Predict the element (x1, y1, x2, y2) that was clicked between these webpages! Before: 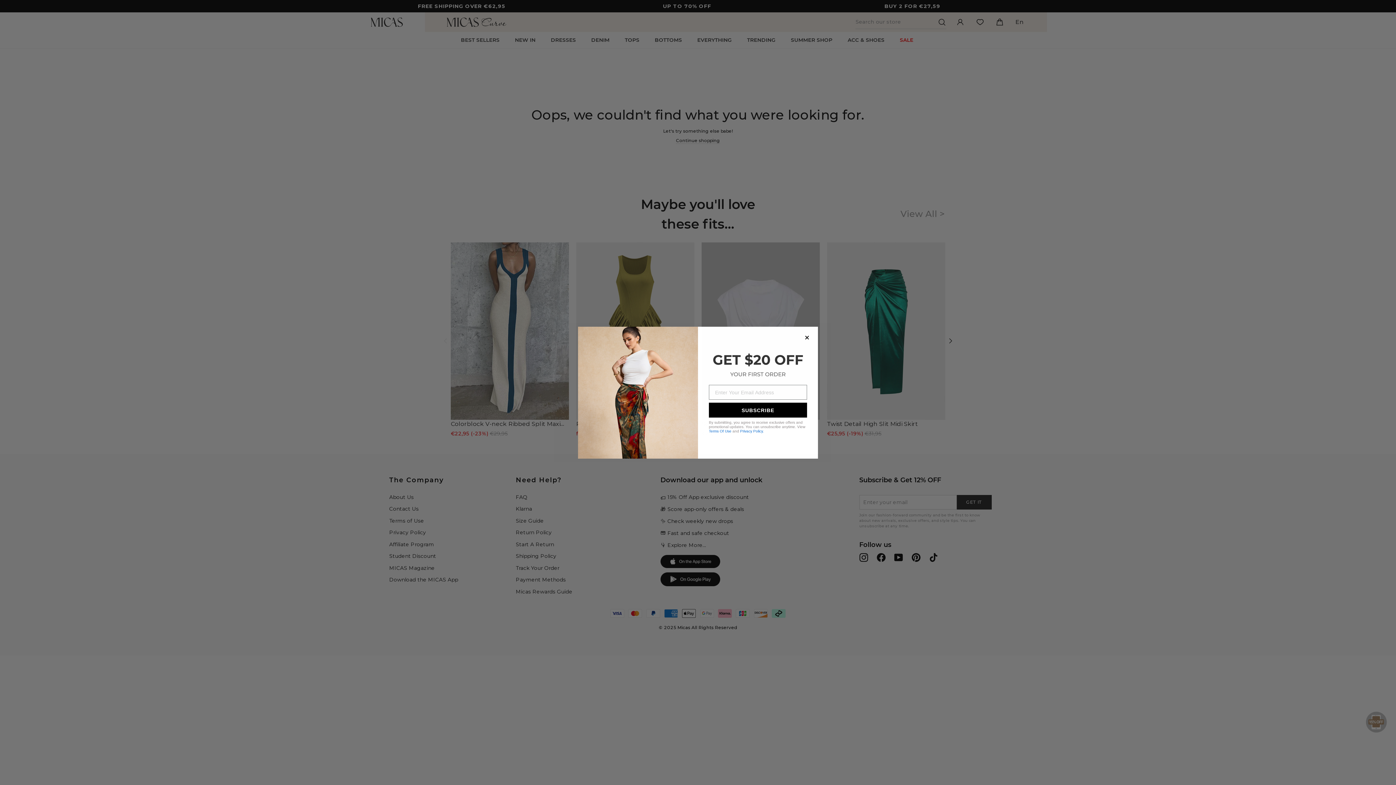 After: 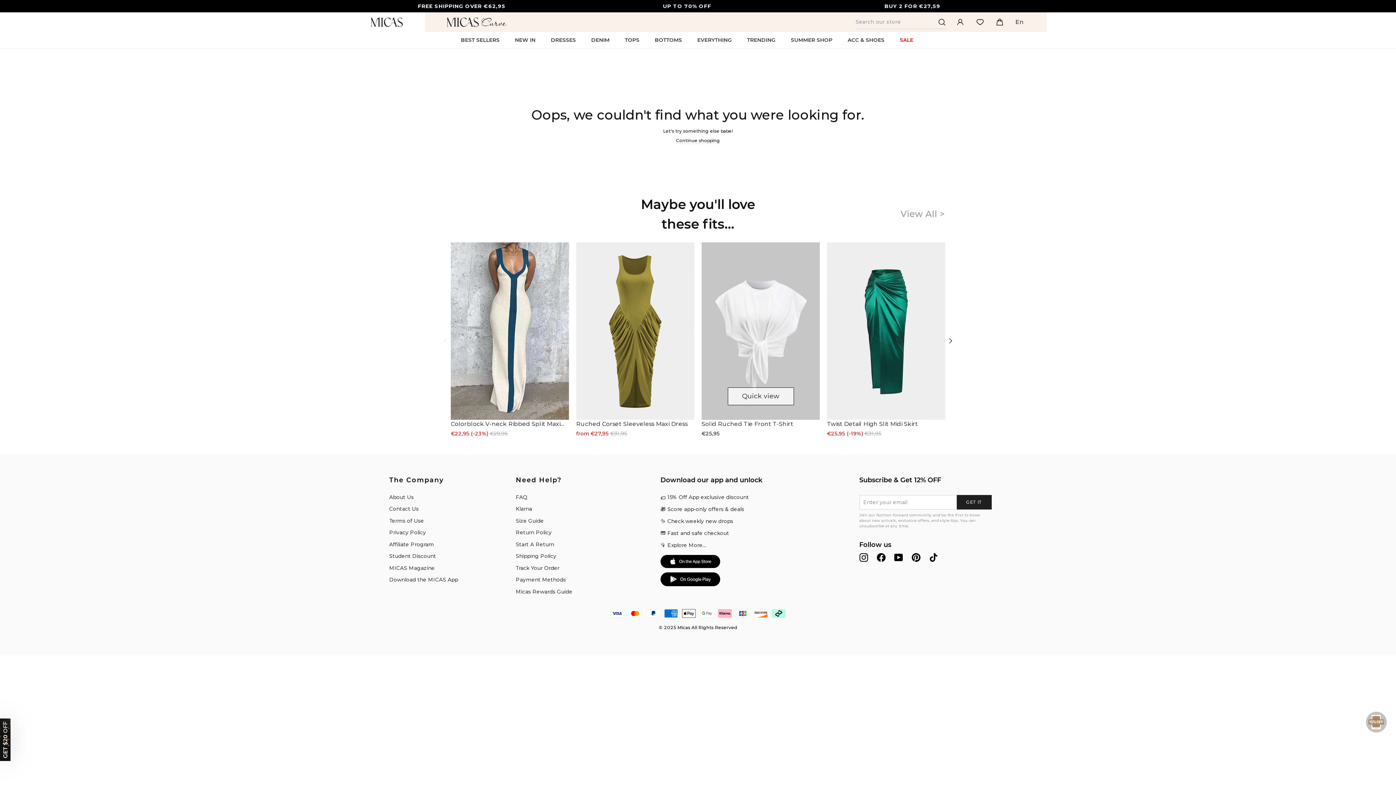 Action: bbox: (803, 347, 810, 354) label: Close dialog